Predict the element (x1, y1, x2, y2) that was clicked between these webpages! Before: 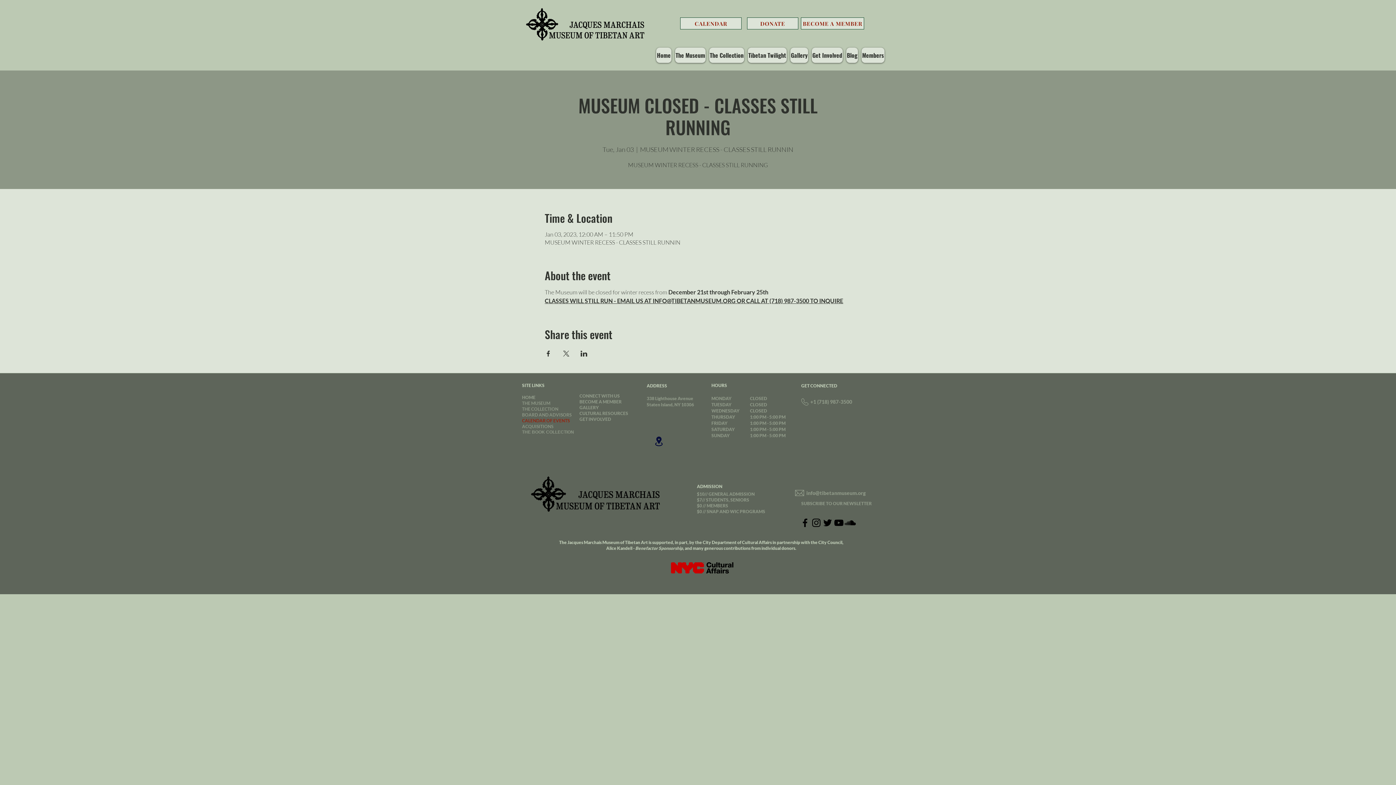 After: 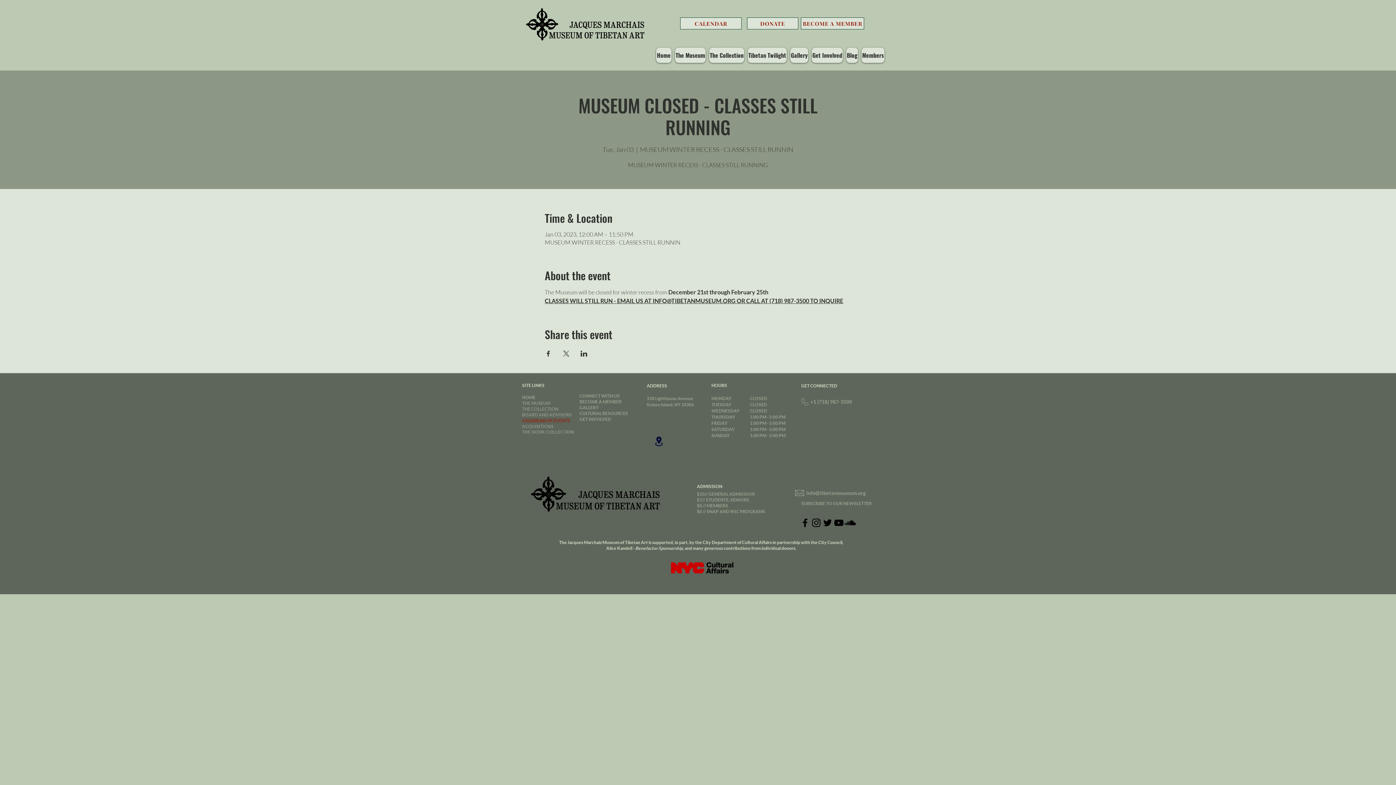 Action: label: Twitter bbox: (822, 517, 833, 528)